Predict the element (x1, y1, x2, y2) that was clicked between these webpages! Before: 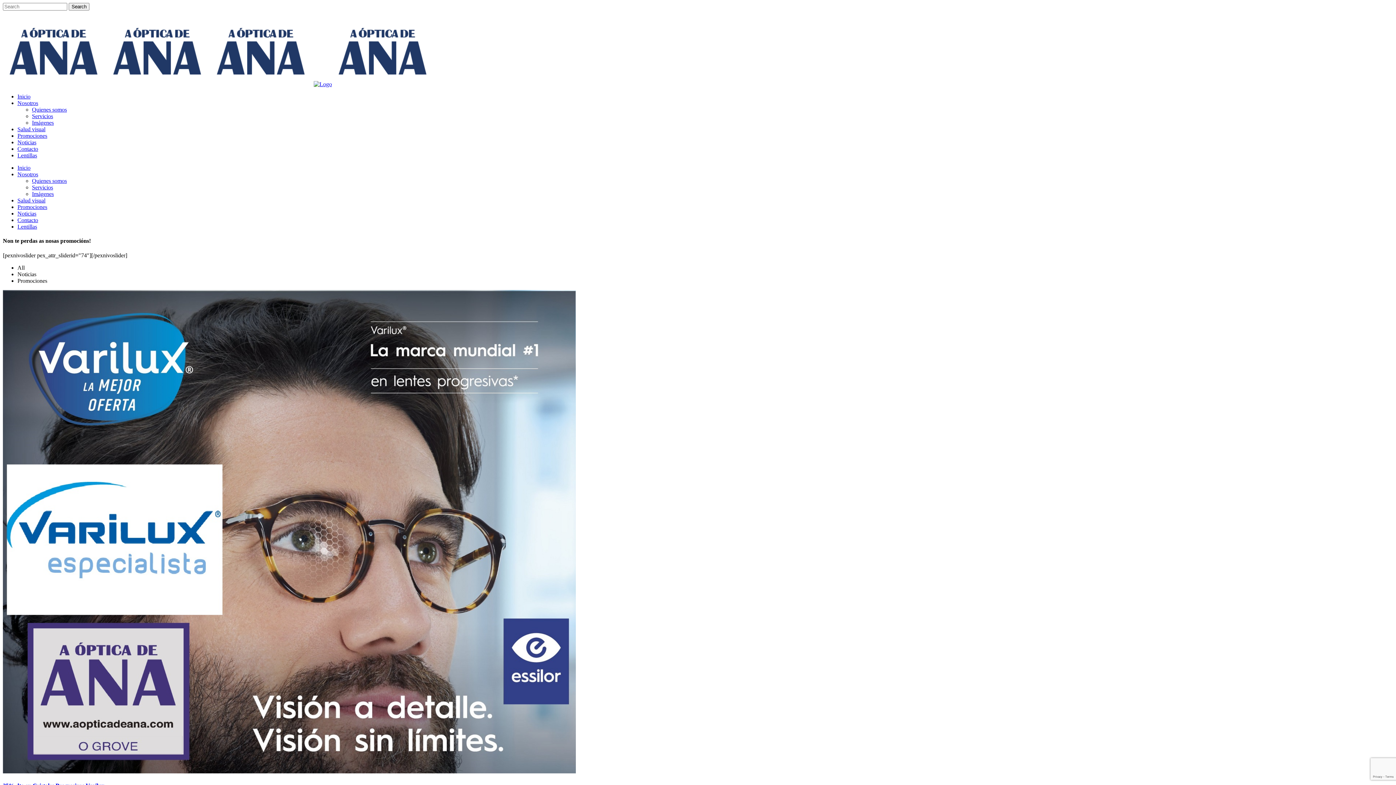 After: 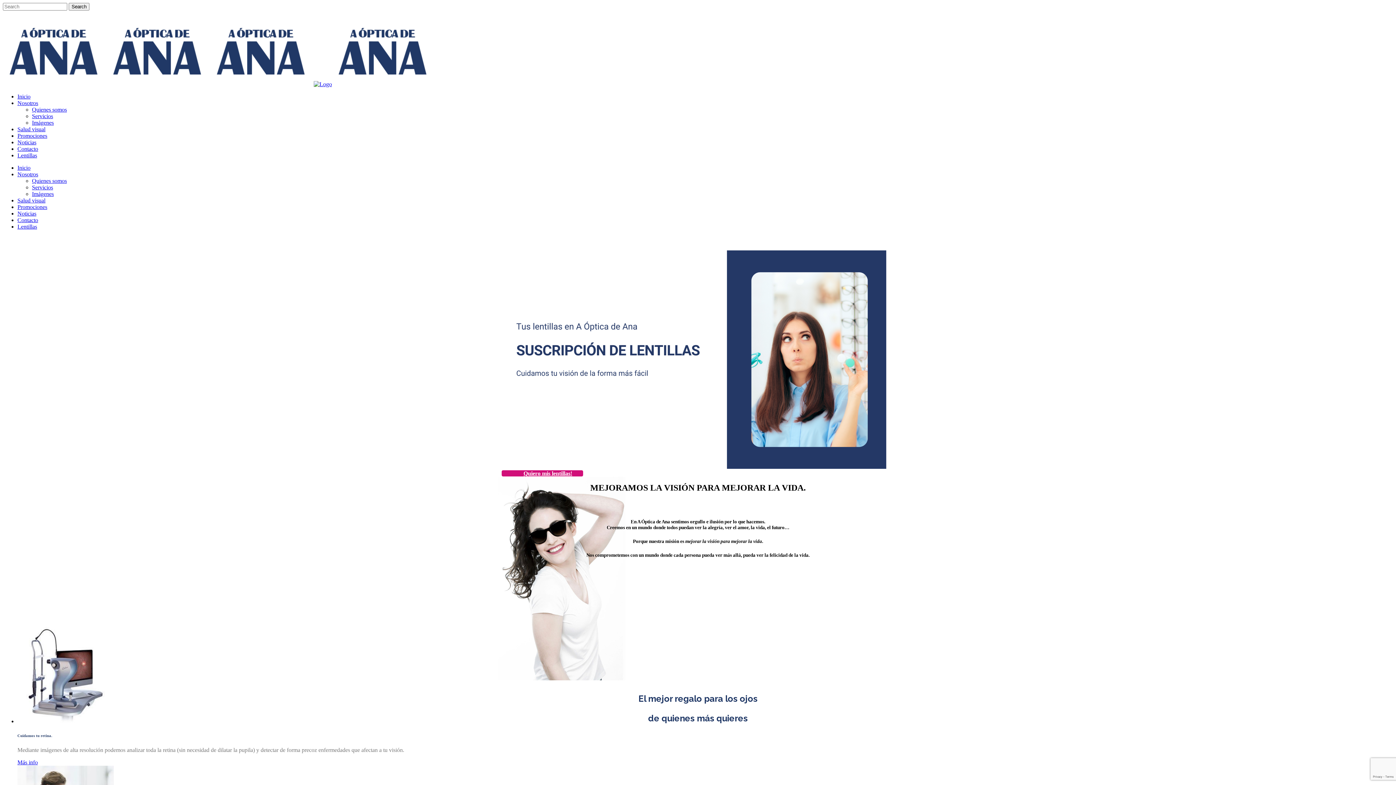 Action: bbox: (17, 93, 30, 99) label: Inicio